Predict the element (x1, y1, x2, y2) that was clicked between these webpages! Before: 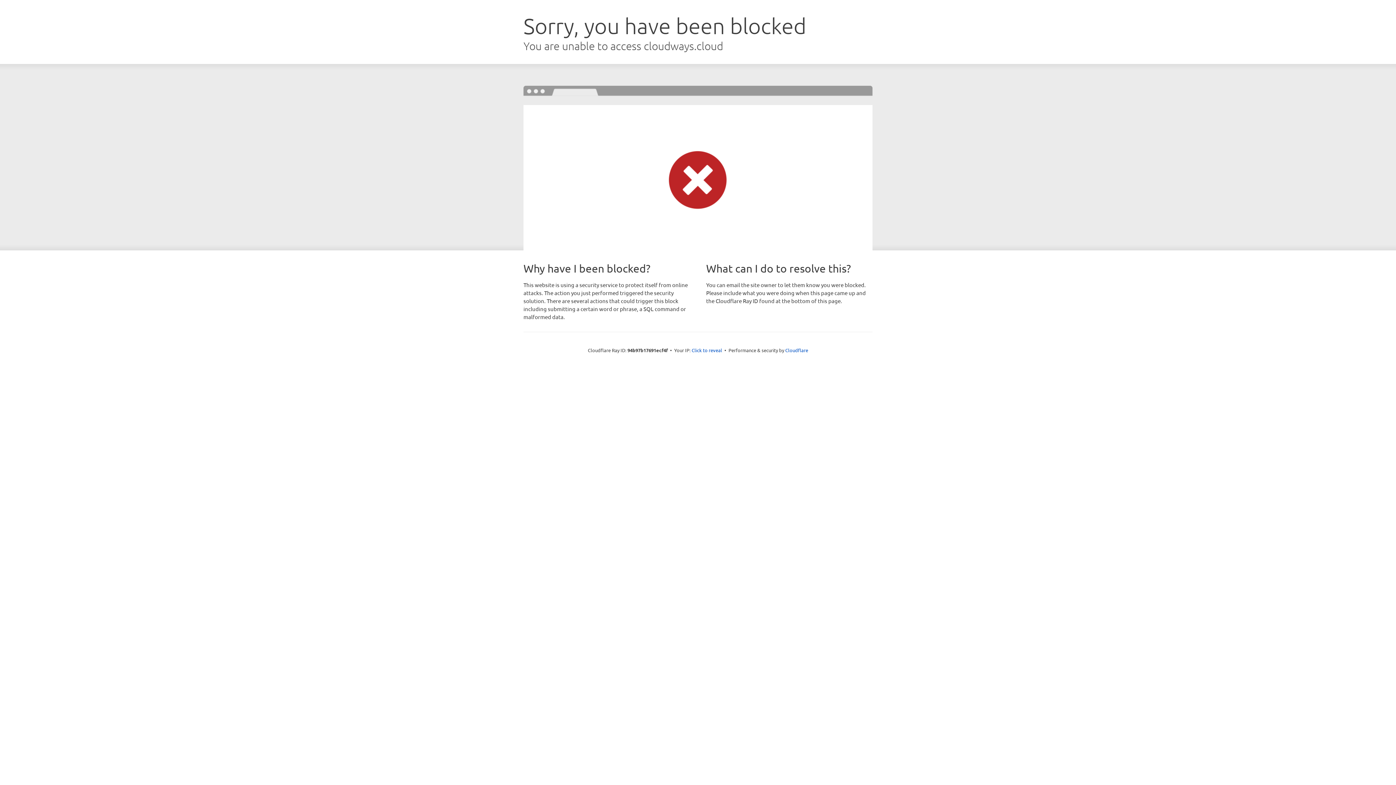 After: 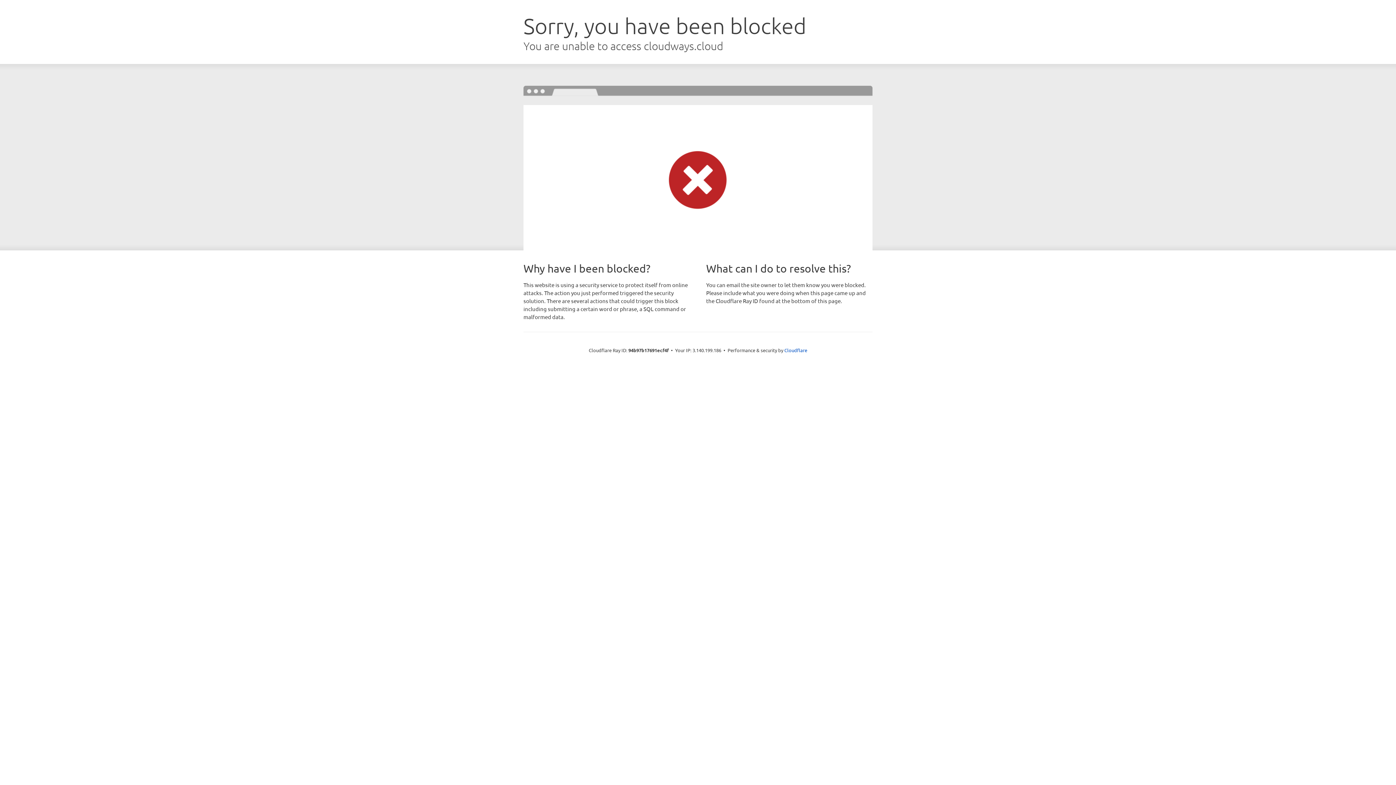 Action: bbox: (691, 346, 722, 353) label: Click to reveal